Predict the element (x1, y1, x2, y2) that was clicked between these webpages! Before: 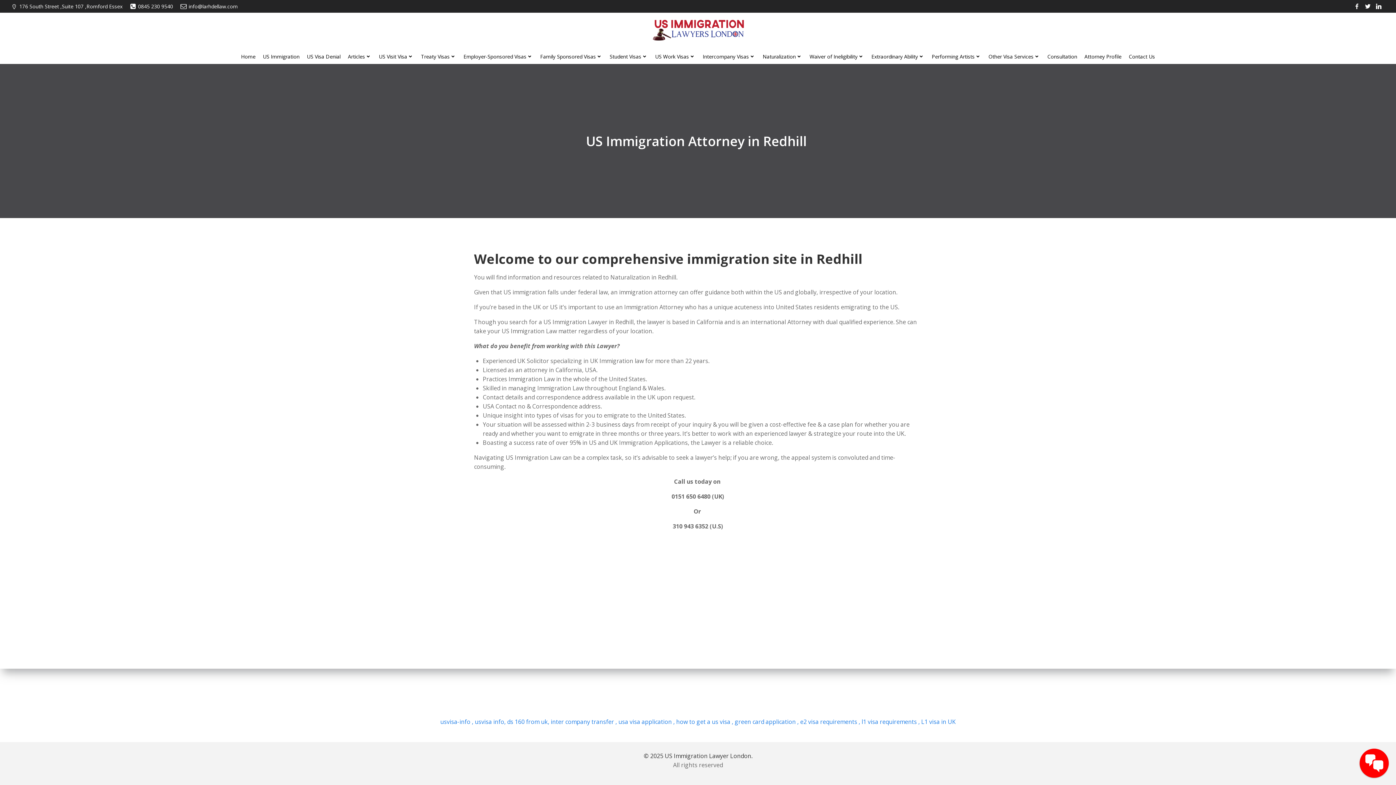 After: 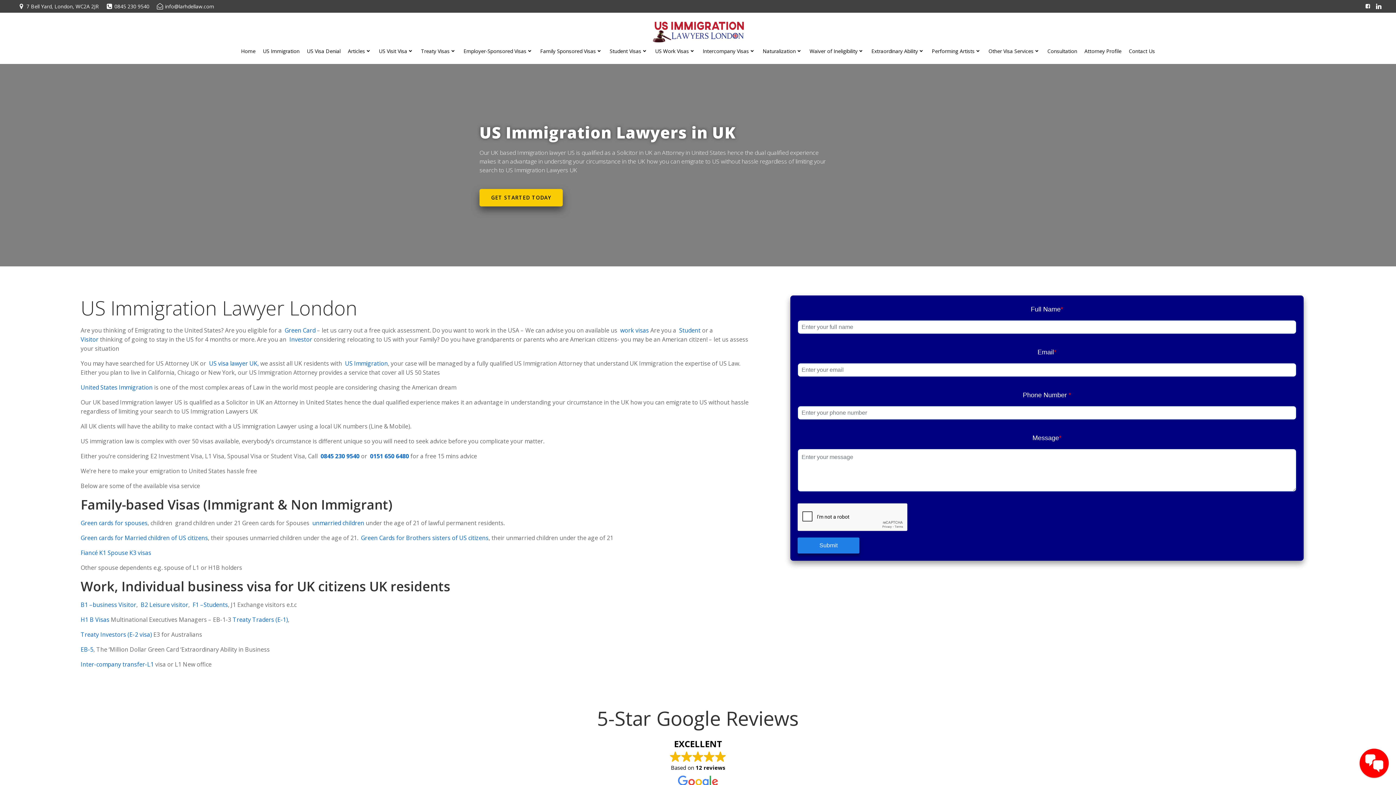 Action: label: Home bbox: (241, 52, 255, 60)